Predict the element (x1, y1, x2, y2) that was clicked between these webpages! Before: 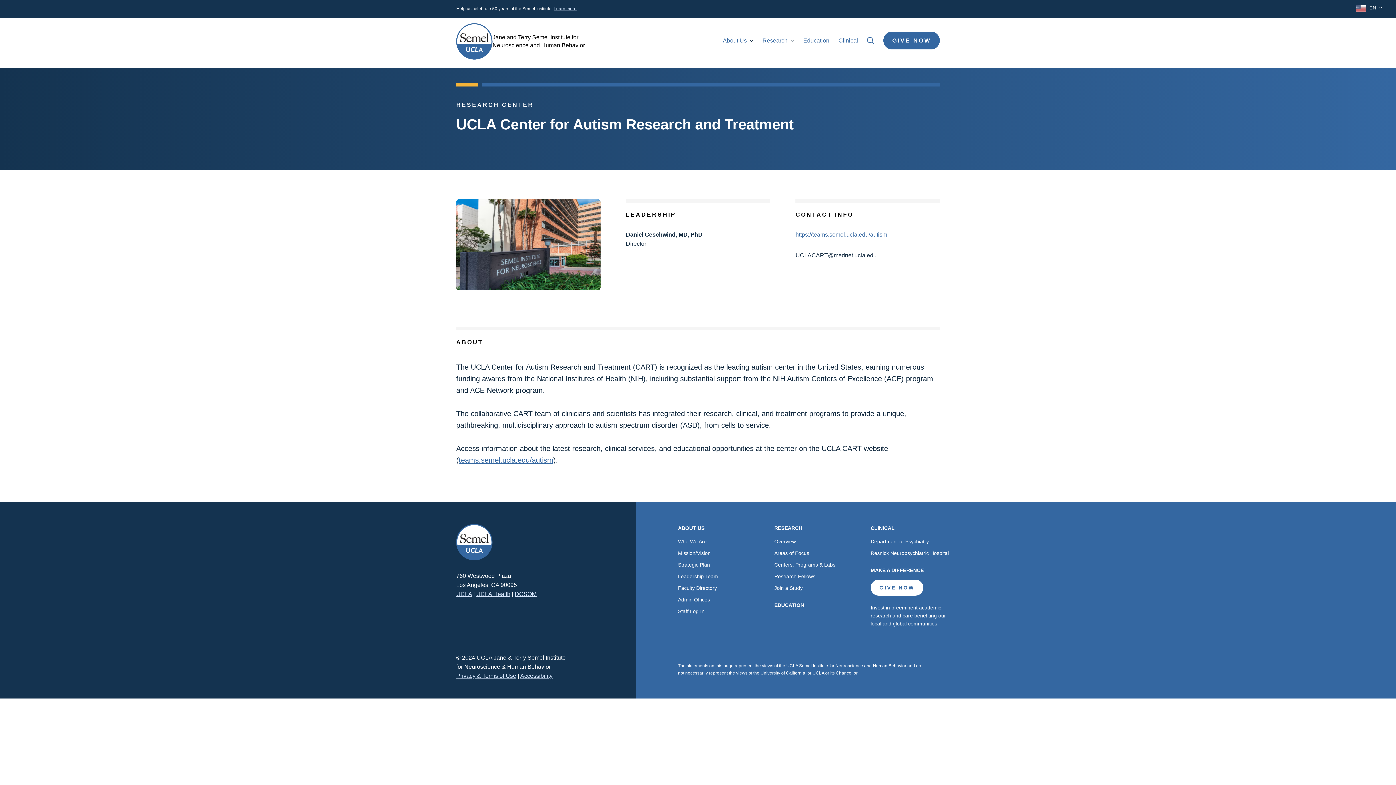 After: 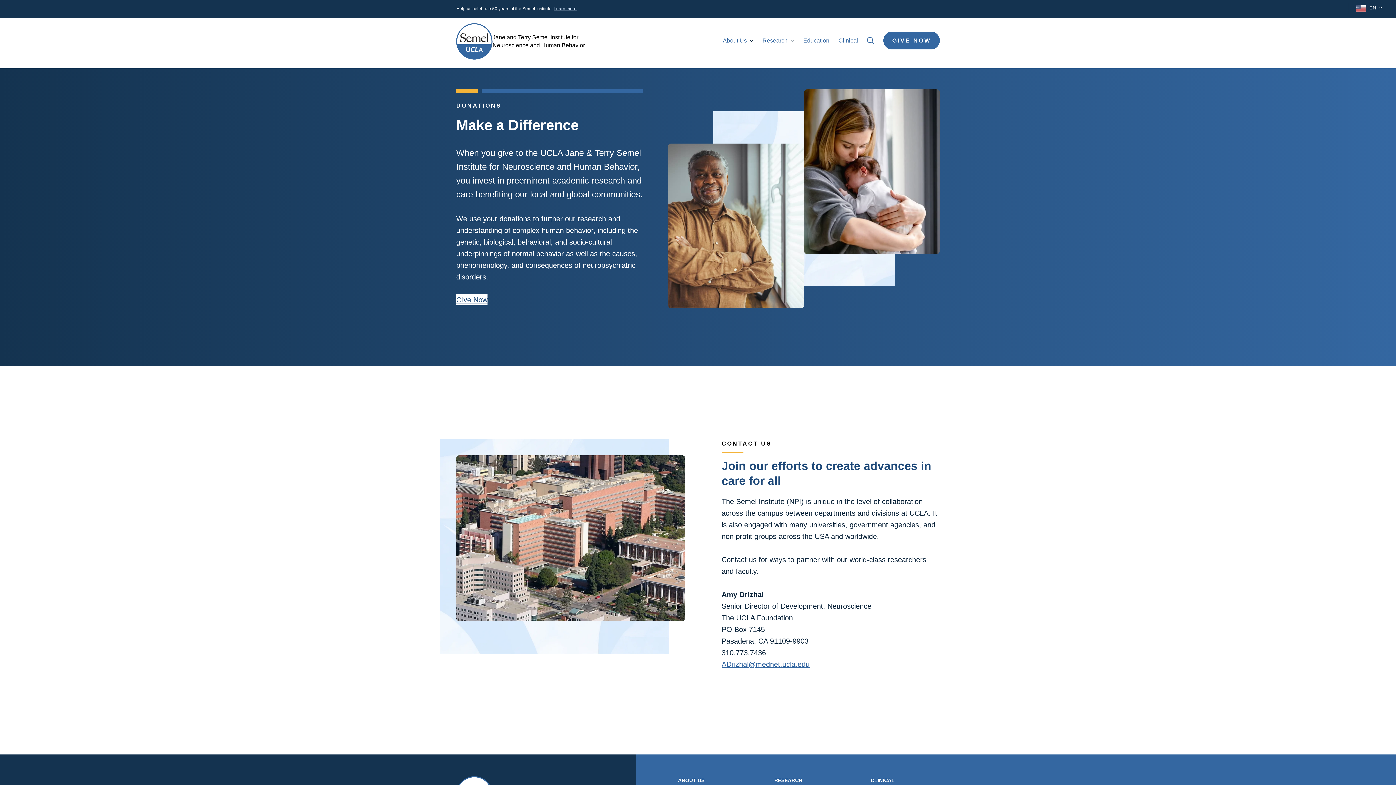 Action: bbox: (883, 31, 940, 49) label: GIVE NOW